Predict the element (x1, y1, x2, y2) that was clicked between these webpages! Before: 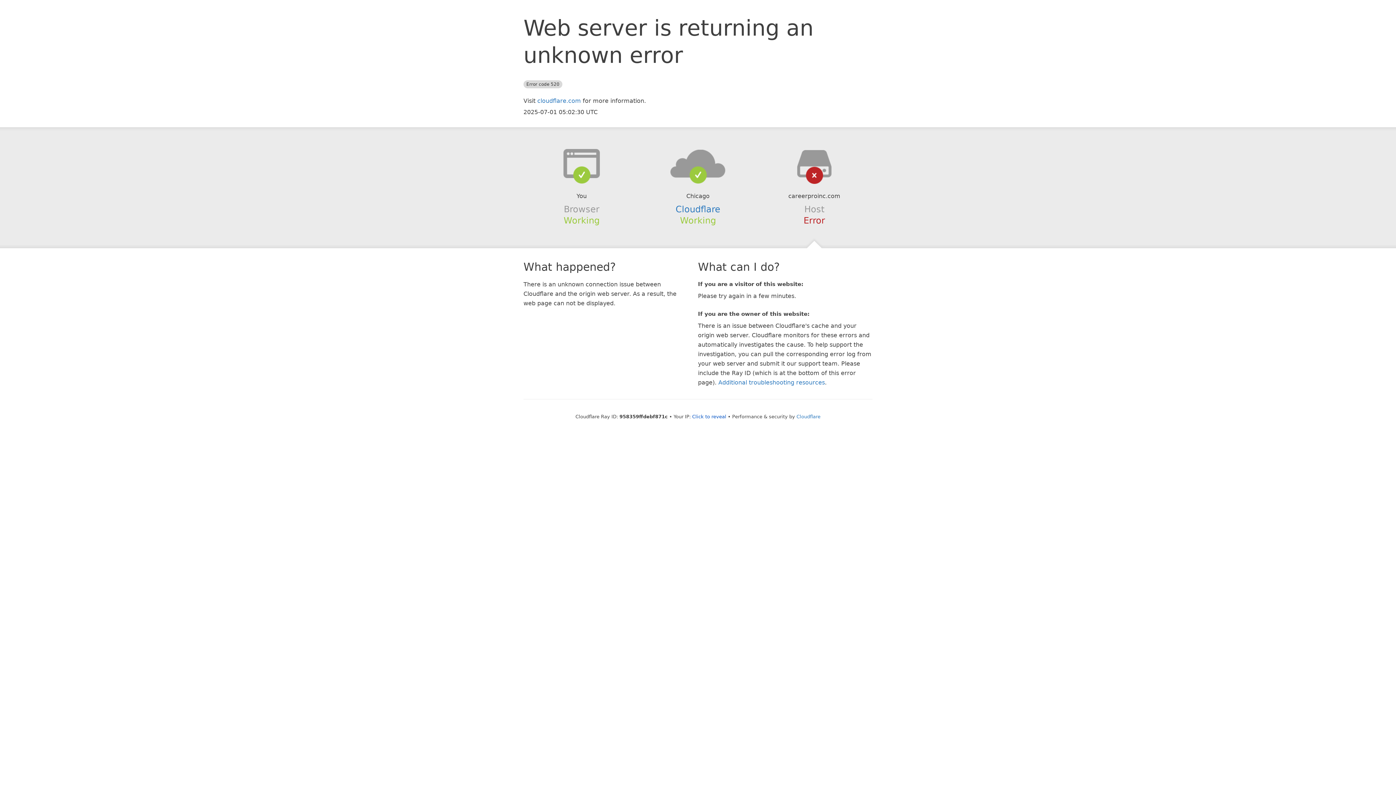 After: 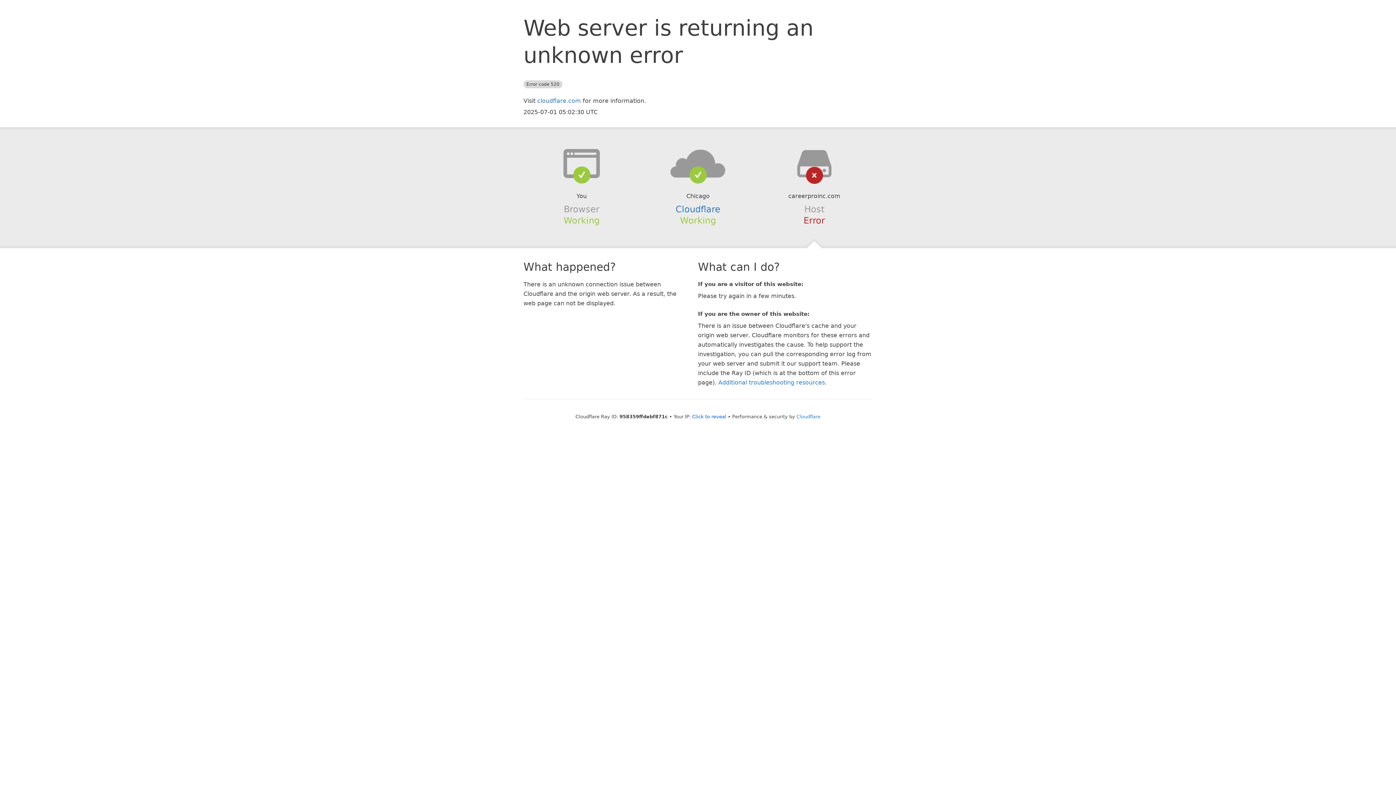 Action: bbox: (639, 148, 756, 178)